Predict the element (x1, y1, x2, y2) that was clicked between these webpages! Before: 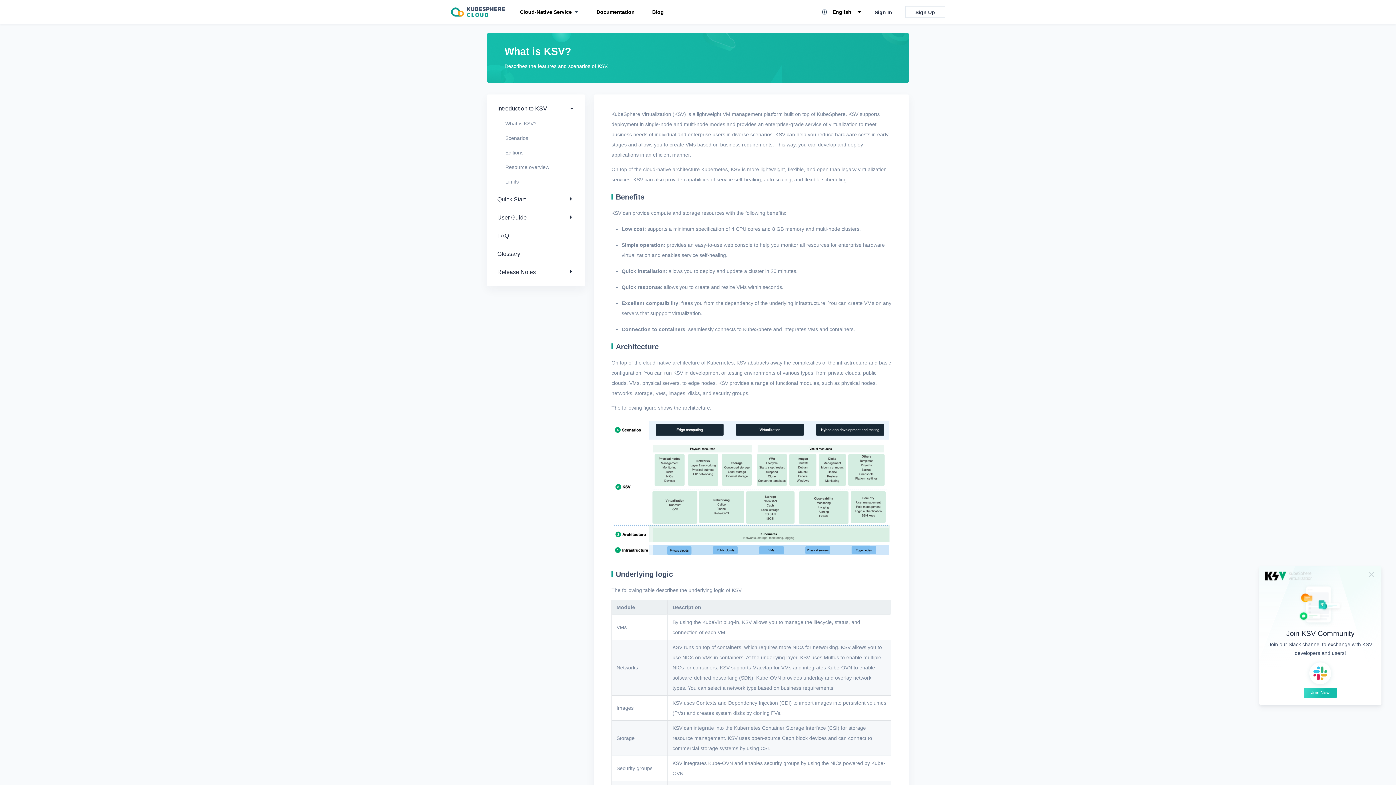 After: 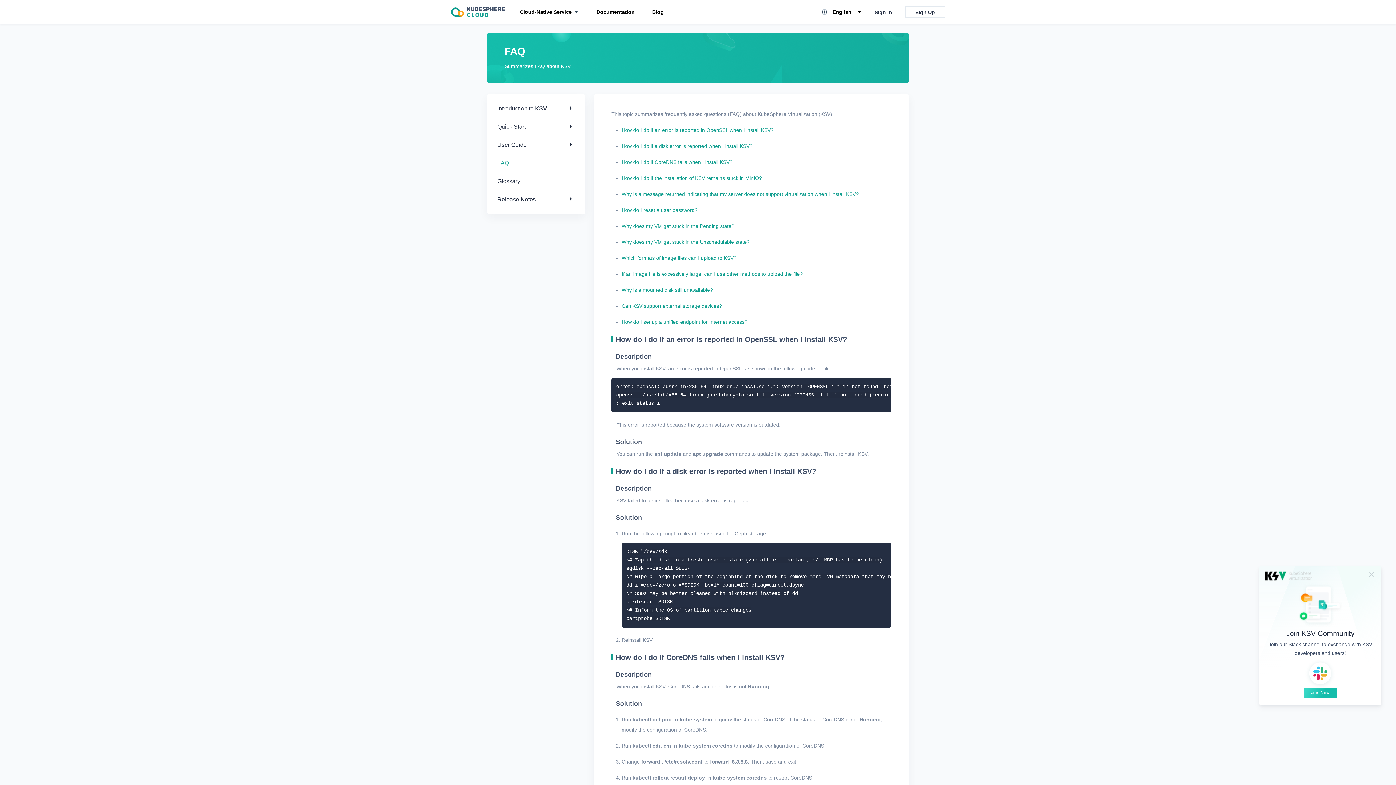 Action: label: FAQ bbox: (497, 232, 509, 238)